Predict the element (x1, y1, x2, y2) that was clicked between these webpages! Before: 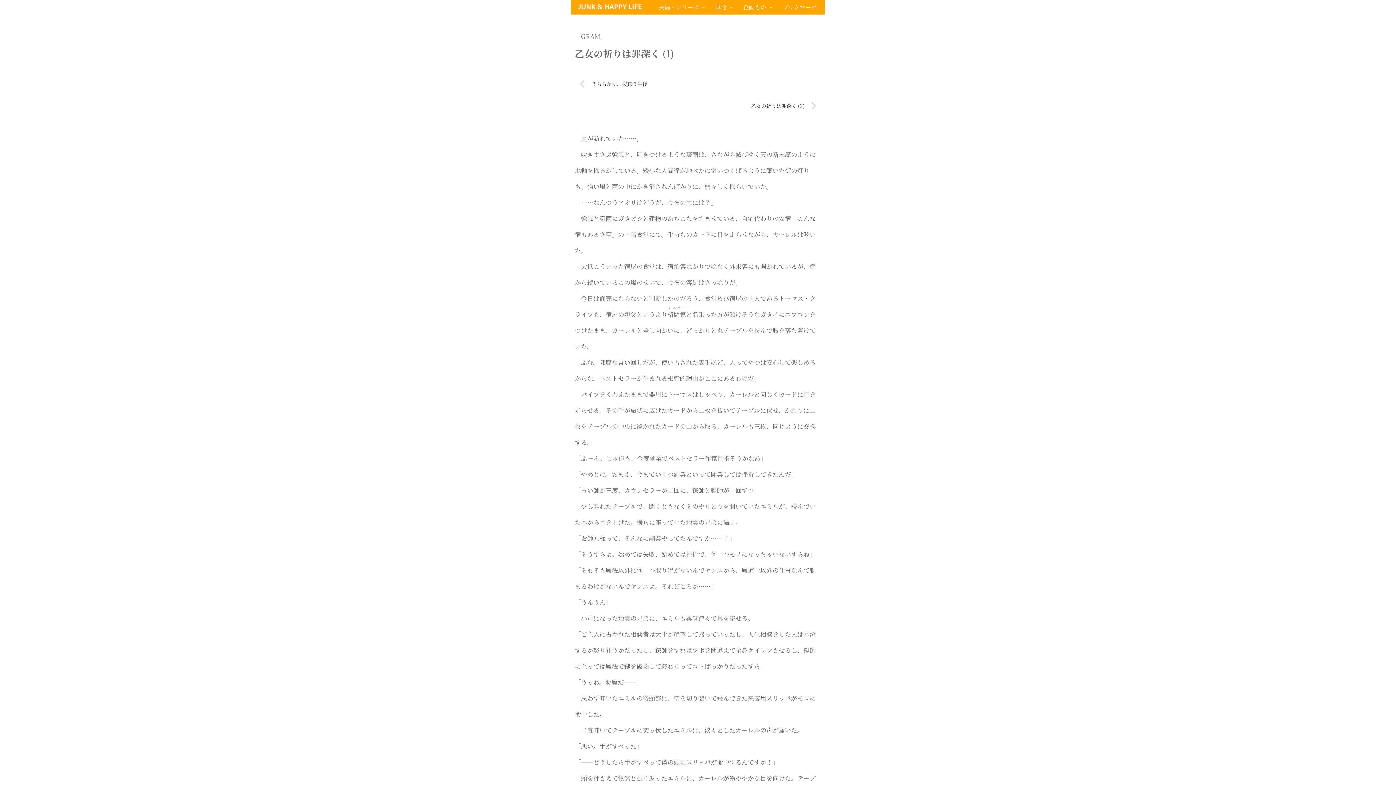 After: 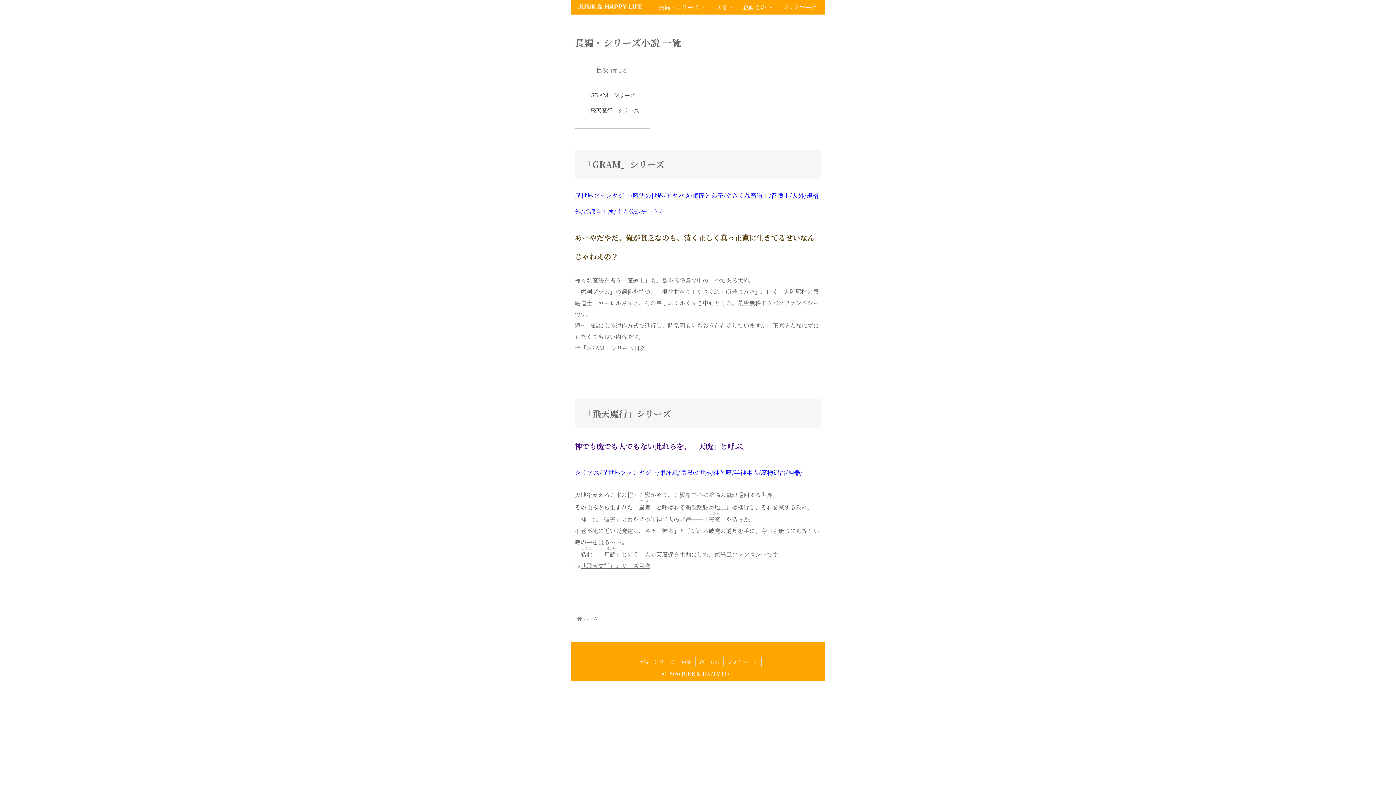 Action: label: 長編・シリーズ bbox: (650, 0, 707, 14)